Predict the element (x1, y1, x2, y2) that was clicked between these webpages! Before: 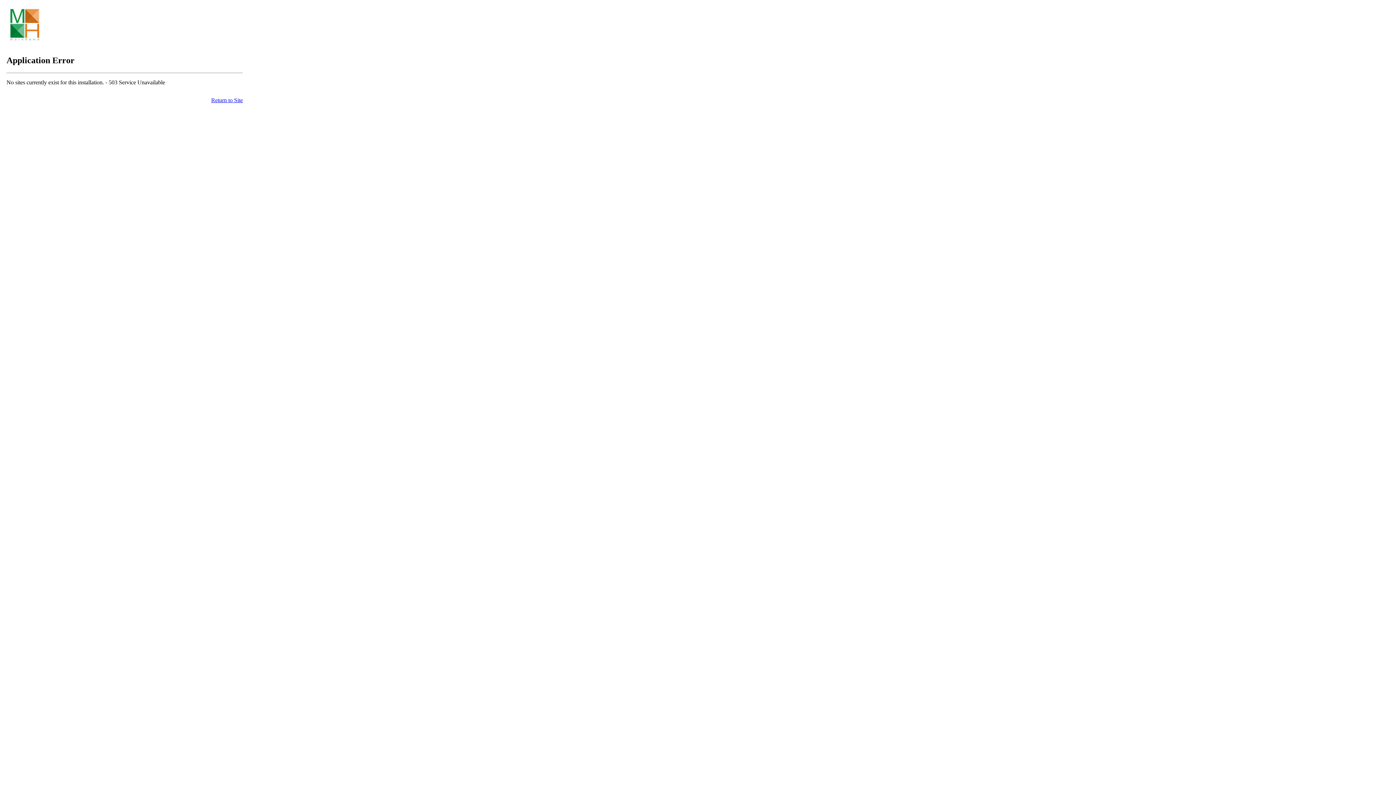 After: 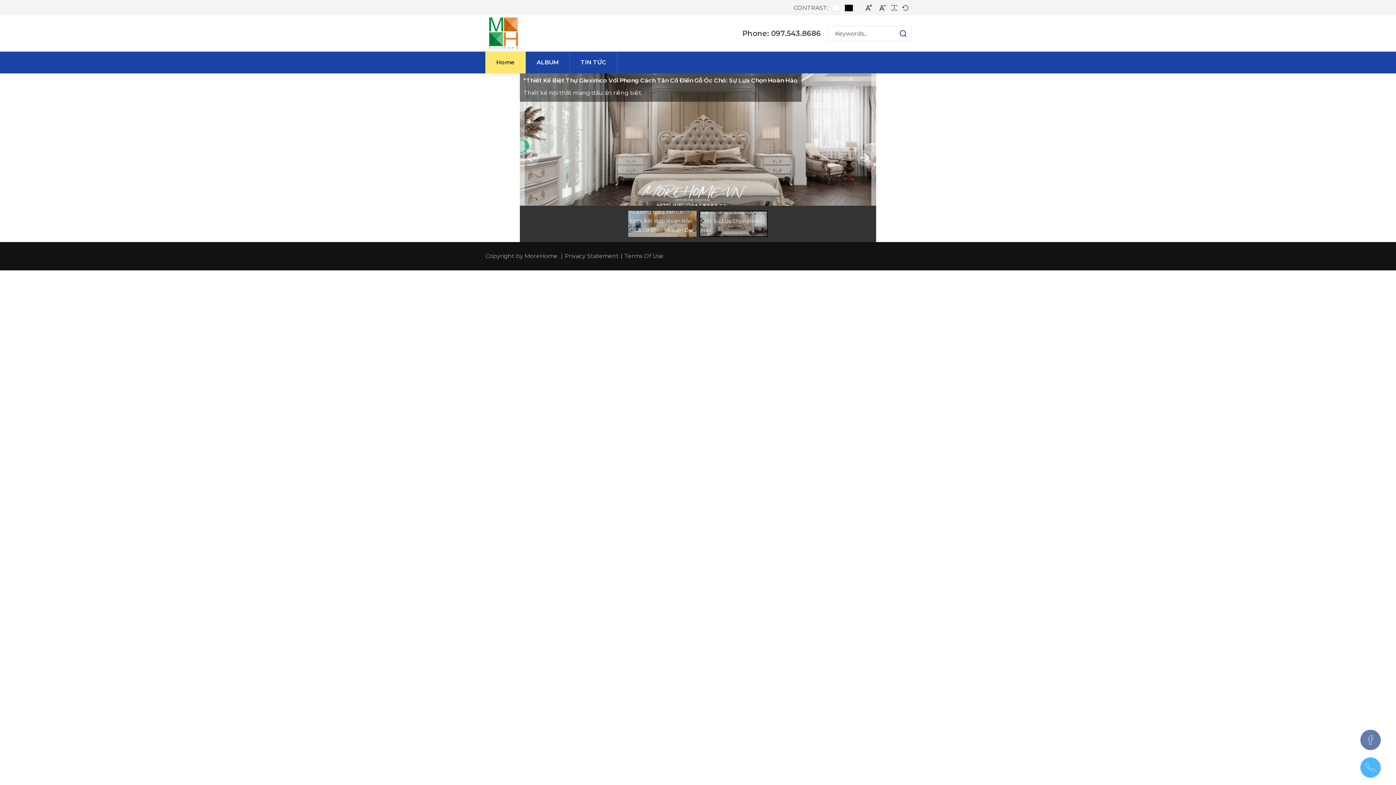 Action: label: Return to Site bbox: (211, 97, 242, 103)